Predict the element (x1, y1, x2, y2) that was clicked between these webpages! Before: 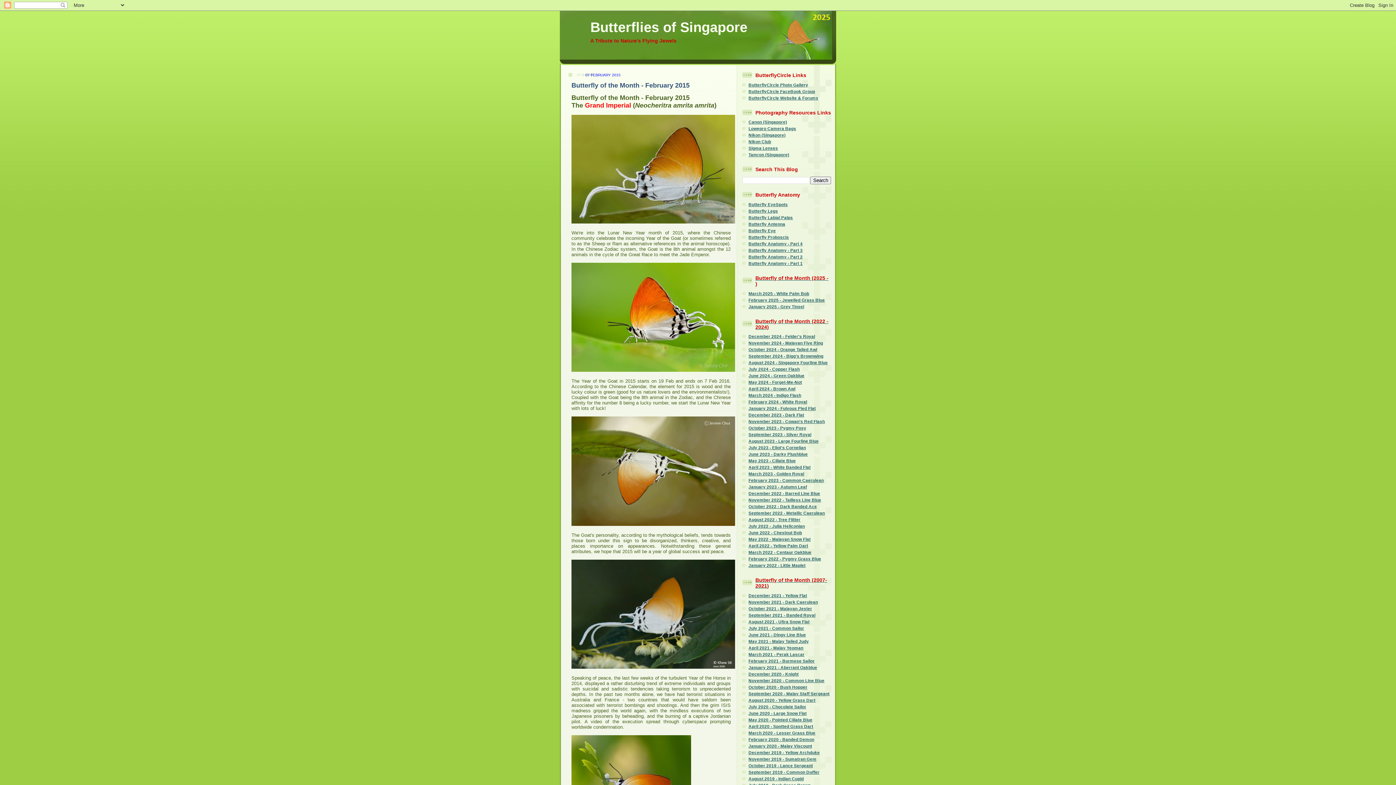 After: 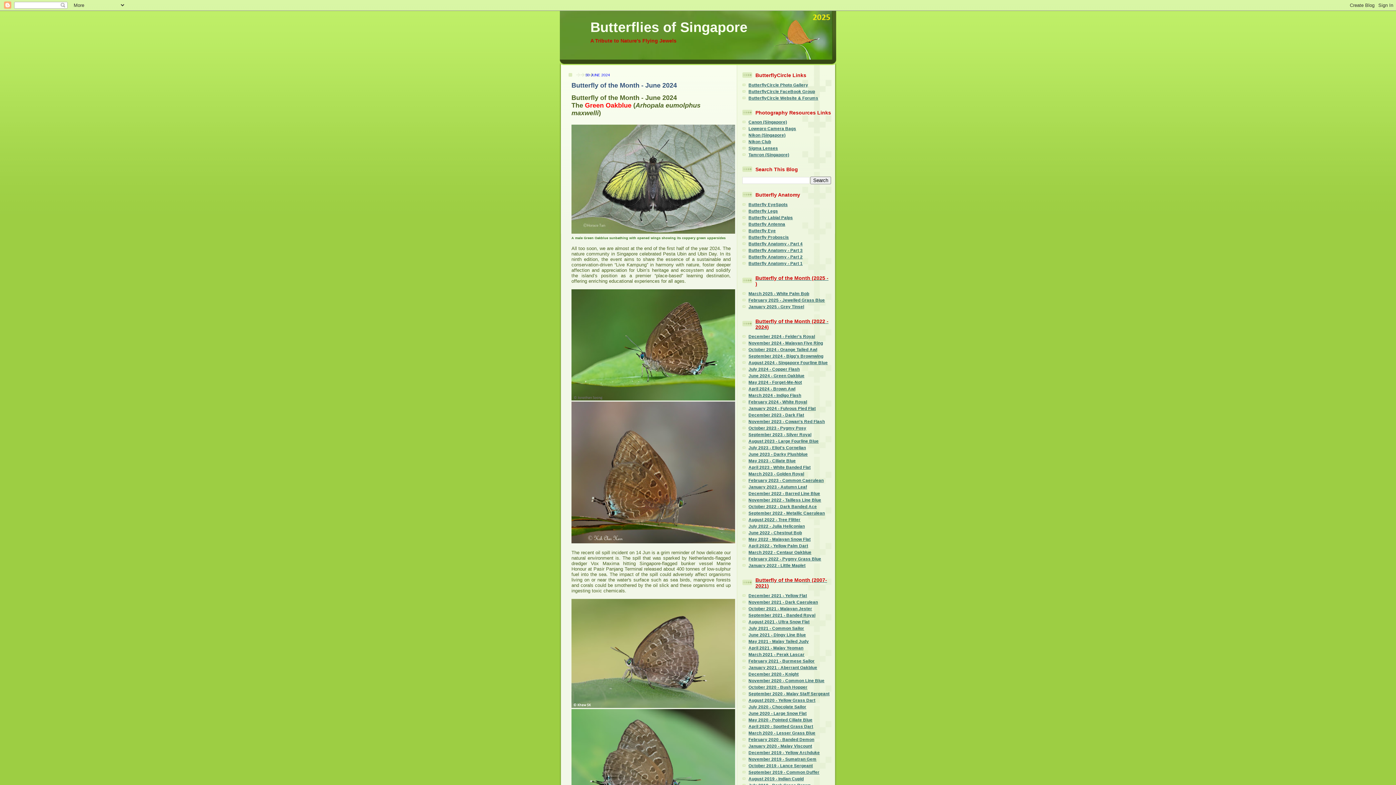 Action: bbox: (748, 373, 804, 378) label: June 2024 - Green Oakblue